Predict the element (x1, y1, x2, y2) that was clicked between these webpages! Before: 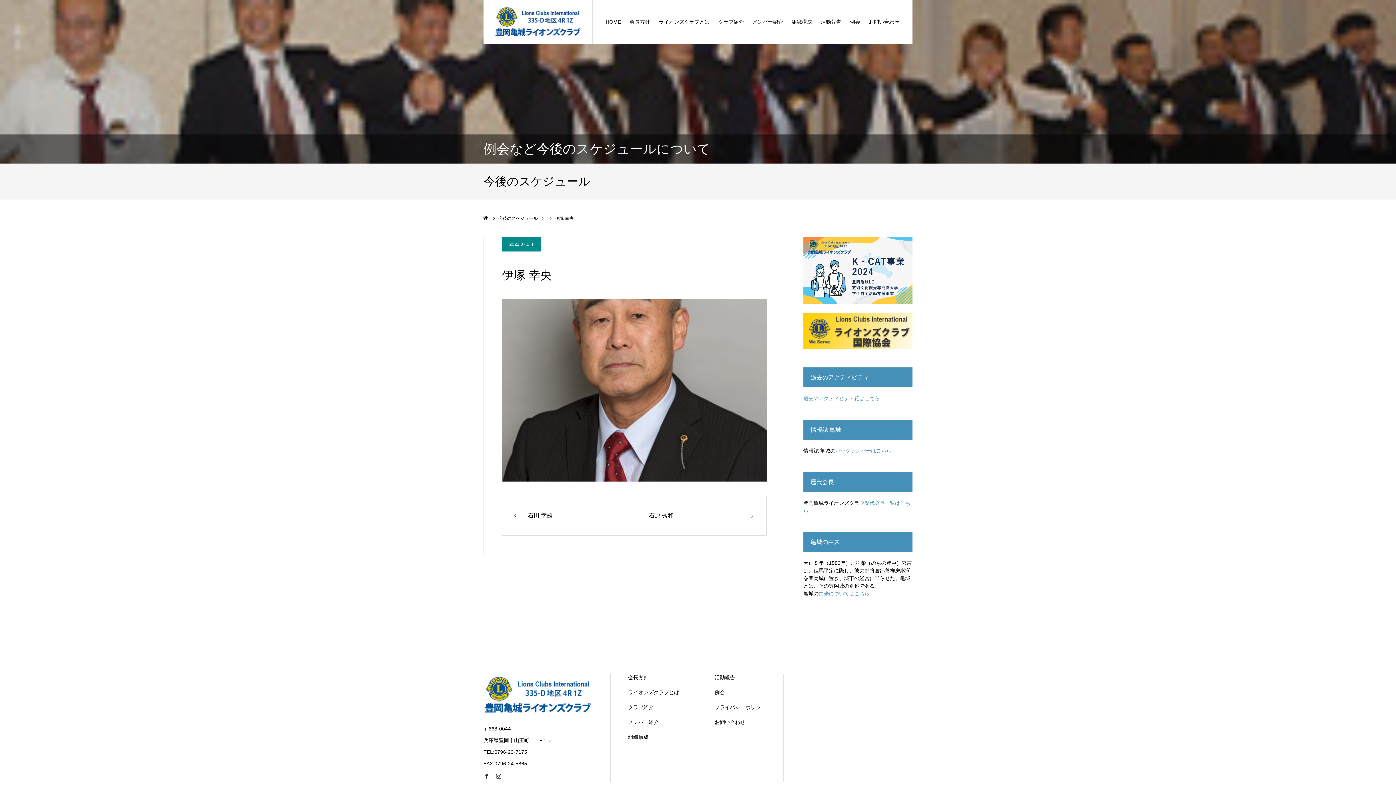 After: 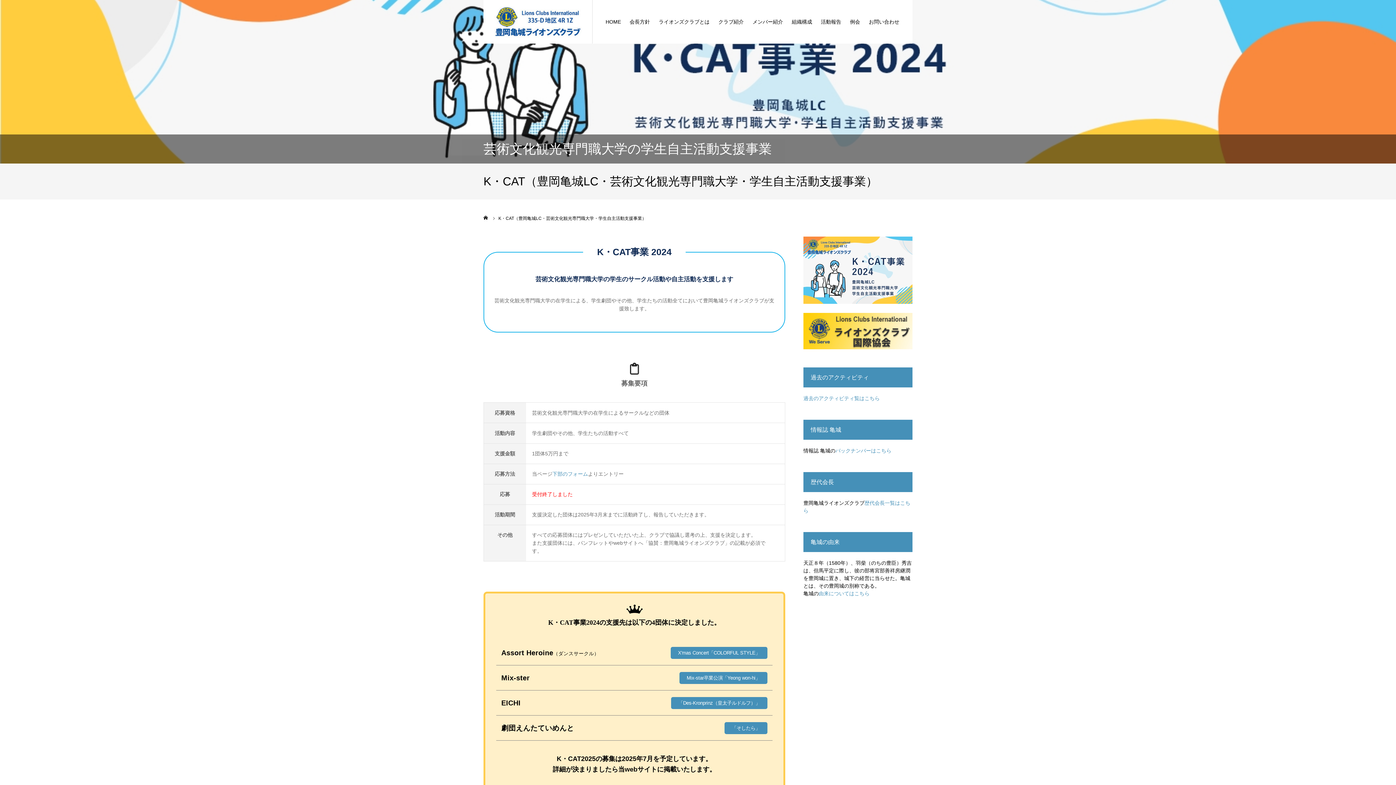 Action: bbox: (803, 236, 912, 304)